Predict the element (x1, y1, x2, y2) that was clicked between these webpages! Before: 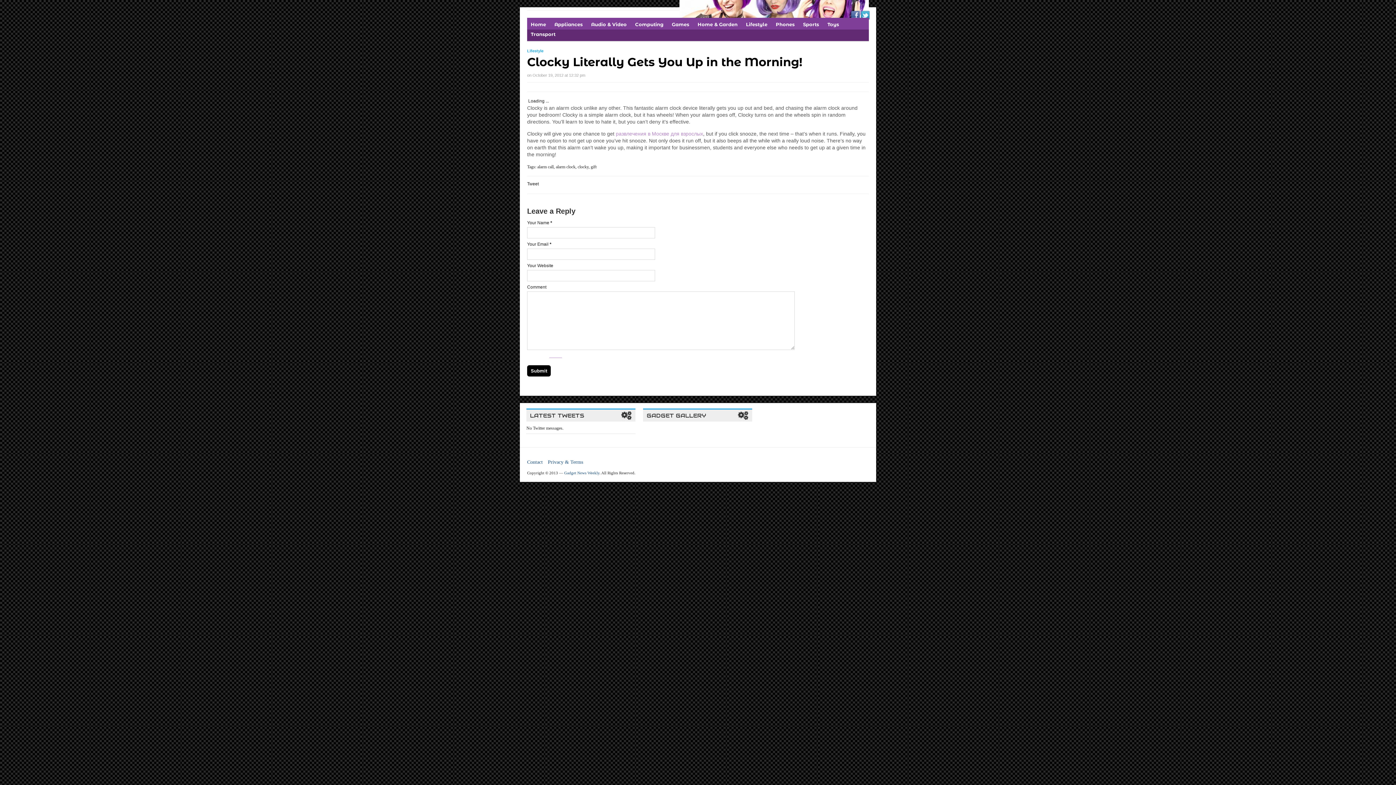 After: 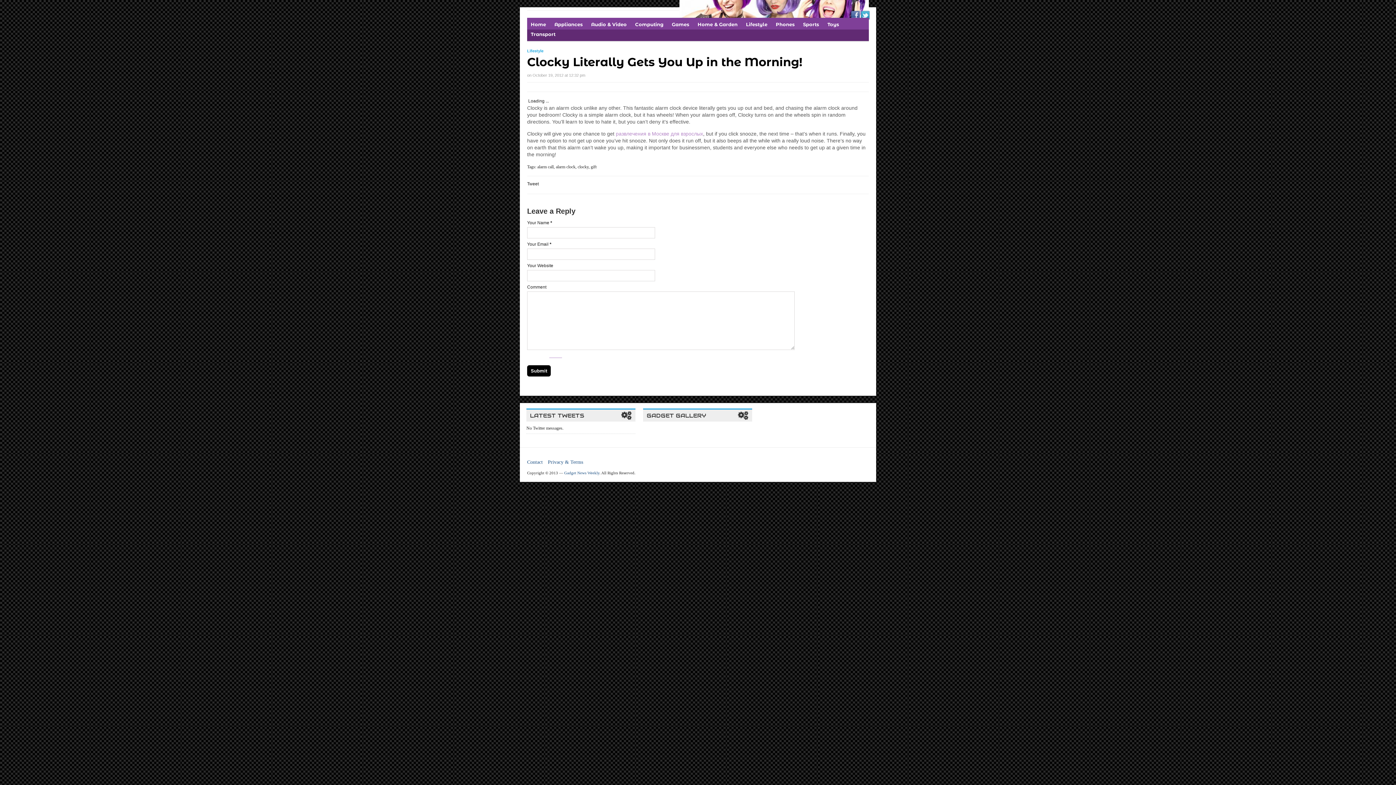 Action: bbox: (527, 54, 802, 69) label: Clocky Literally Gets You Up in the Morning!